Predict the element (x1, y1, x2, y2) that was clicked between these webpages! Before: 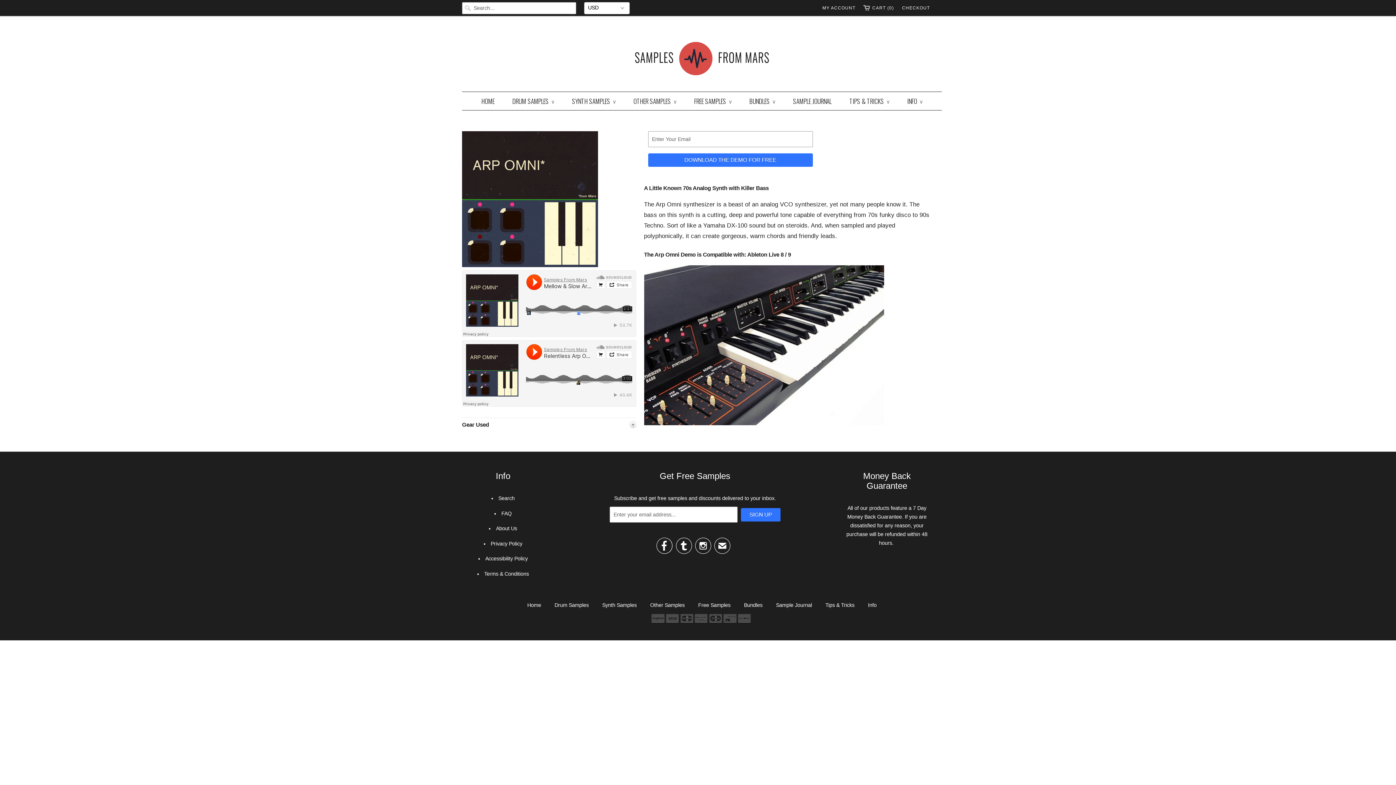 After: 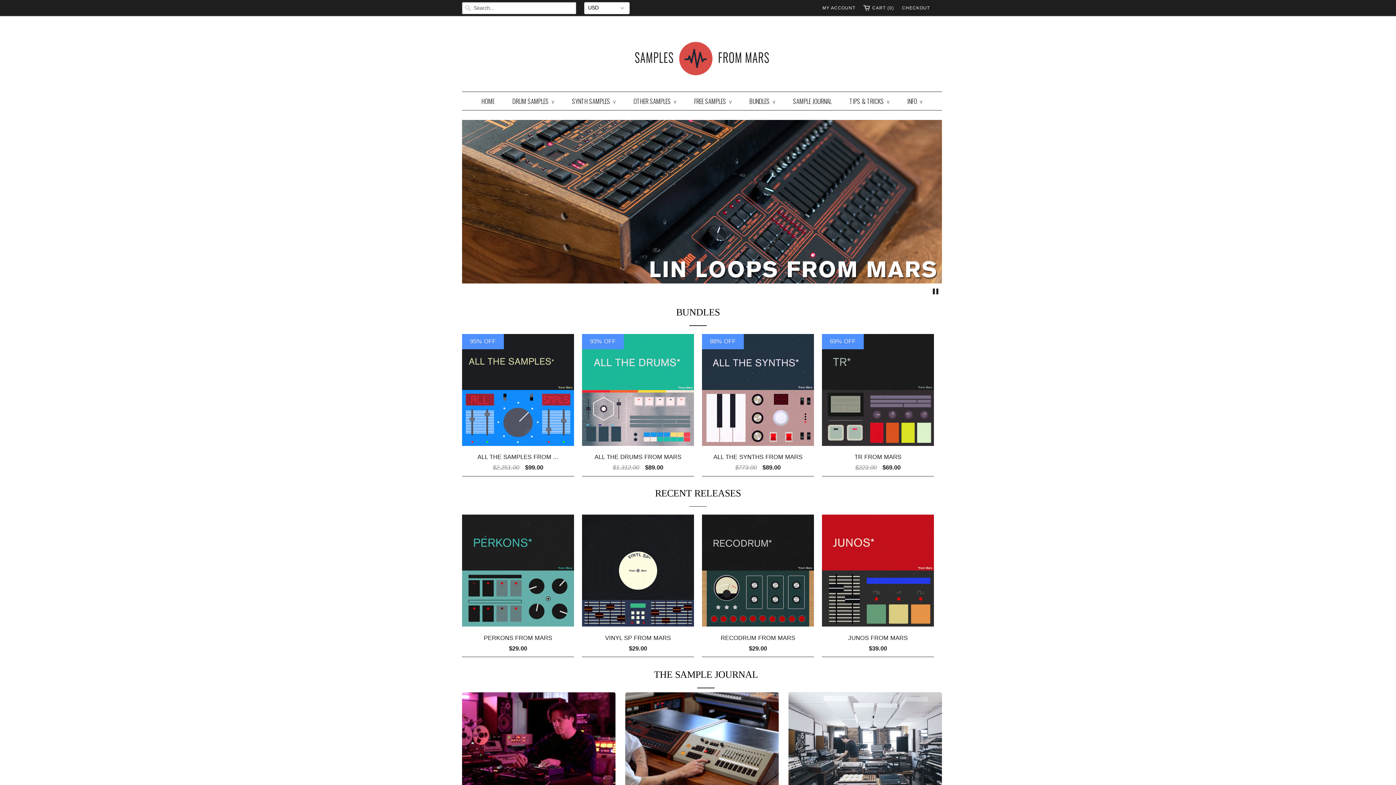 Action: bbox: (420, 33, 856, 75)